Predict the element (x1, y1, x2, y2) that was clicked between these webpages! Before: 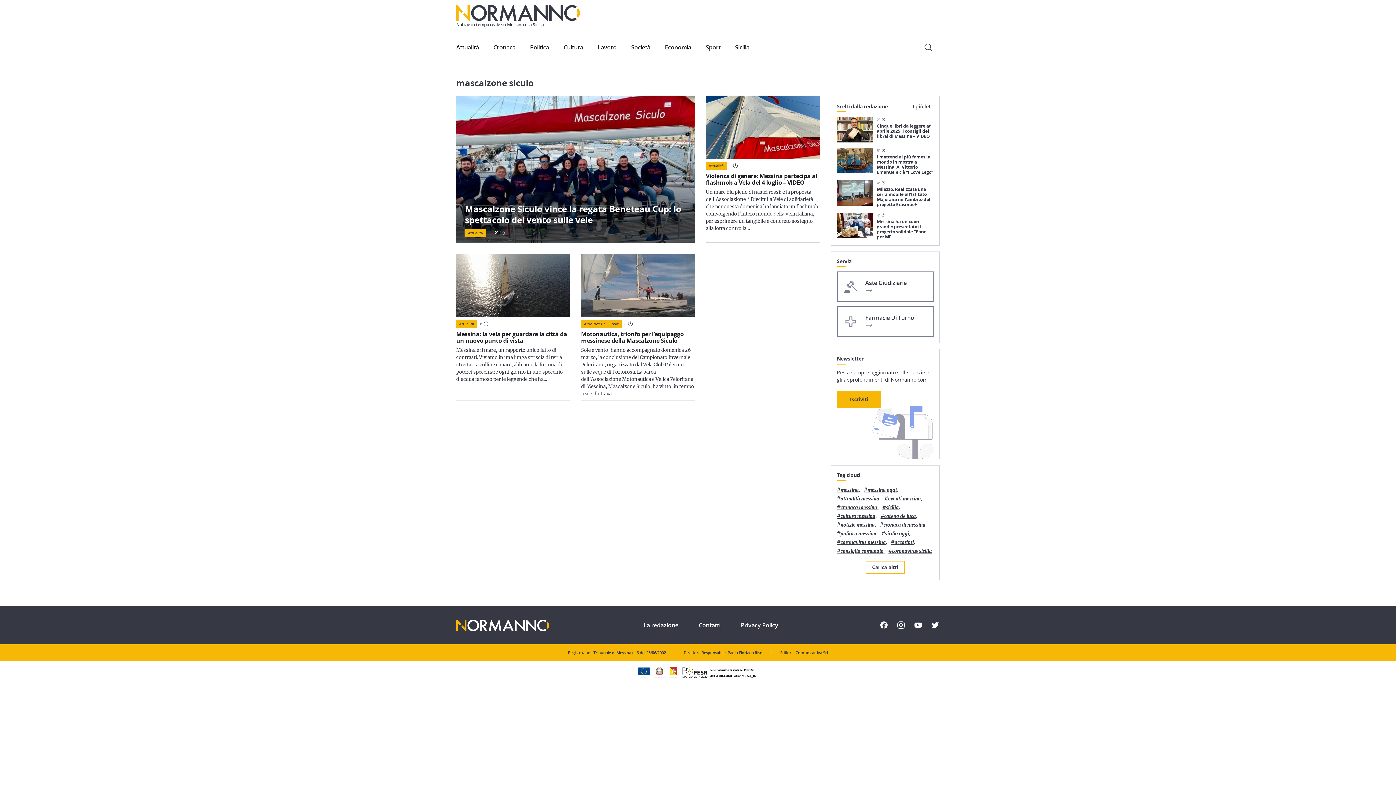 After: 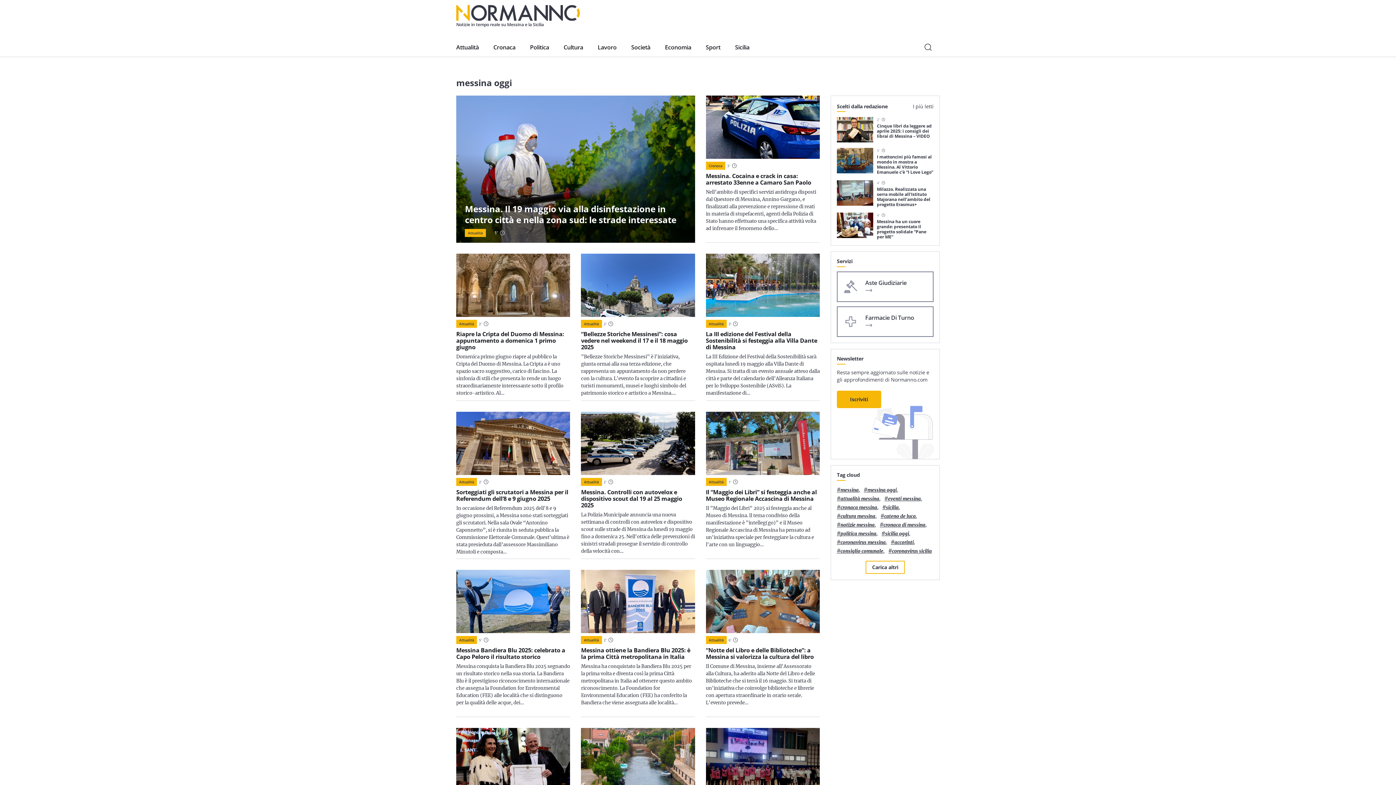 Action: bbox: (867, 487, 896, 493) label: messina oggi